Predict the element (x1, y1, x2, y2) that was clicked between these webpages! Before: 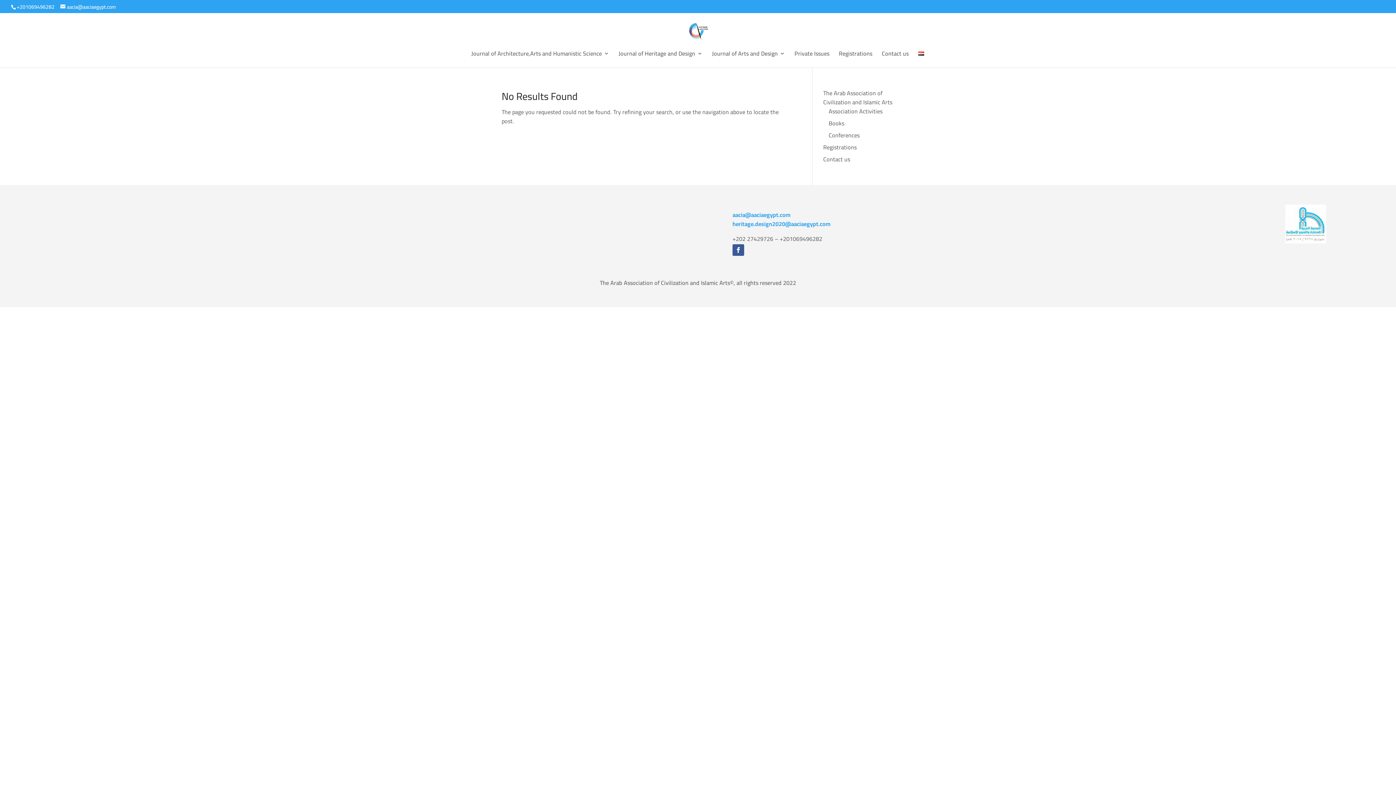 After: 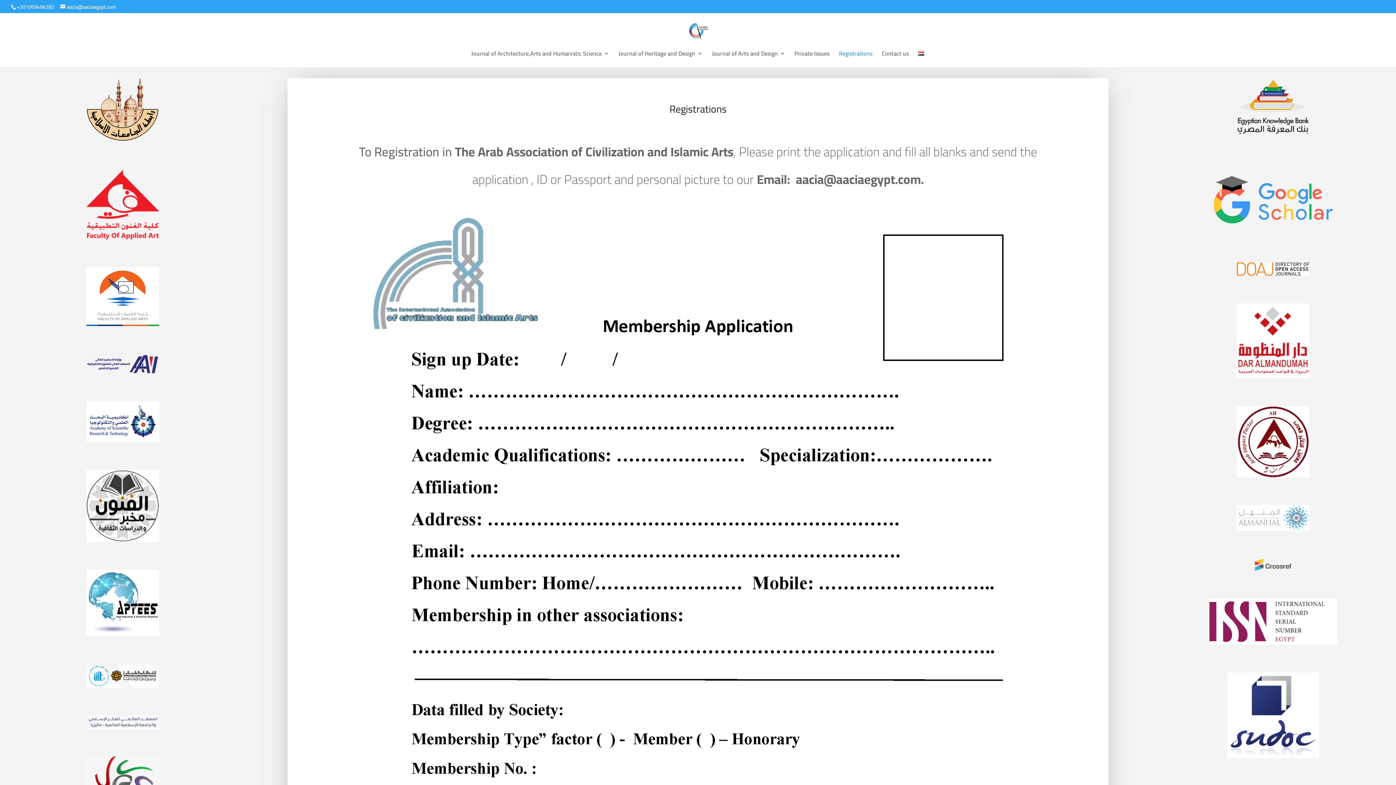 Action: label: Registrations bbox: (839, 50, 872, 67)